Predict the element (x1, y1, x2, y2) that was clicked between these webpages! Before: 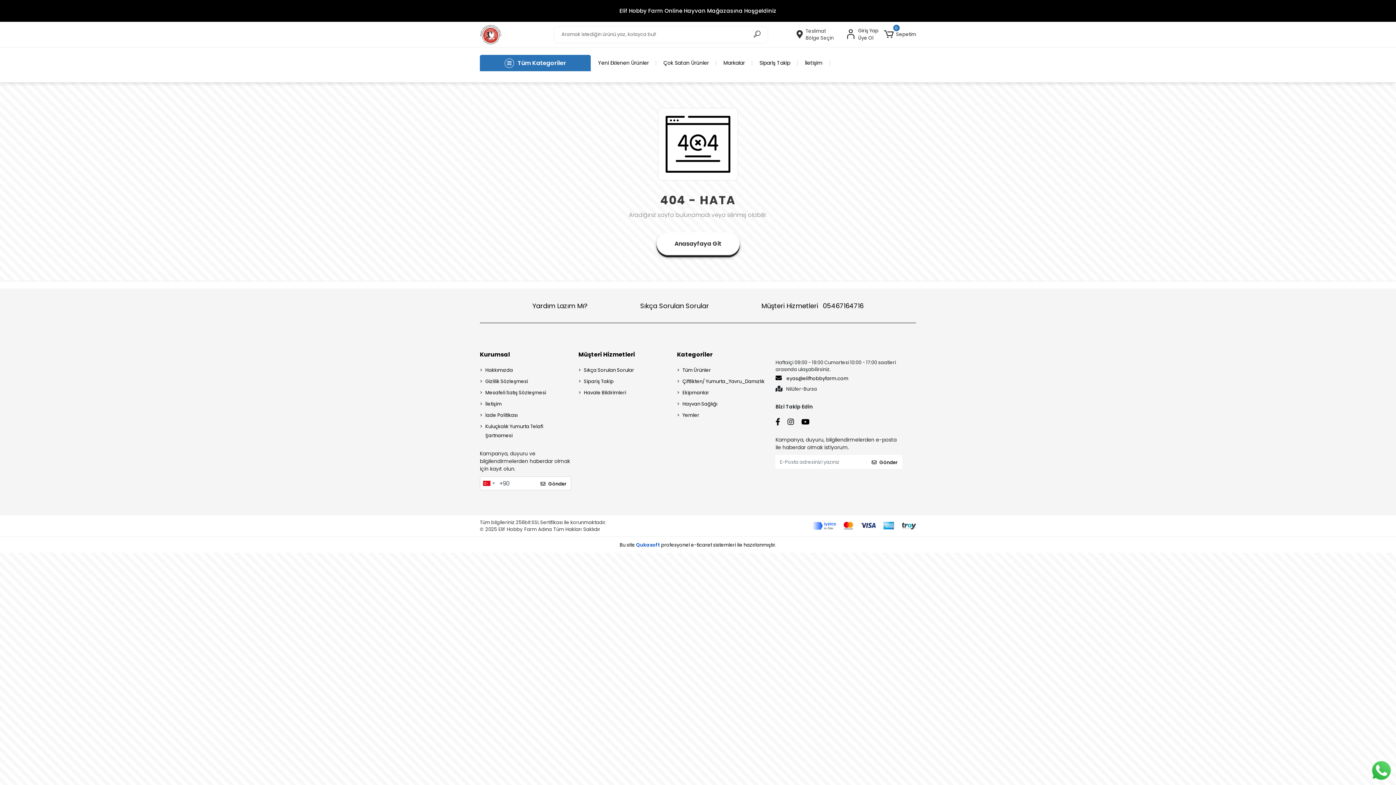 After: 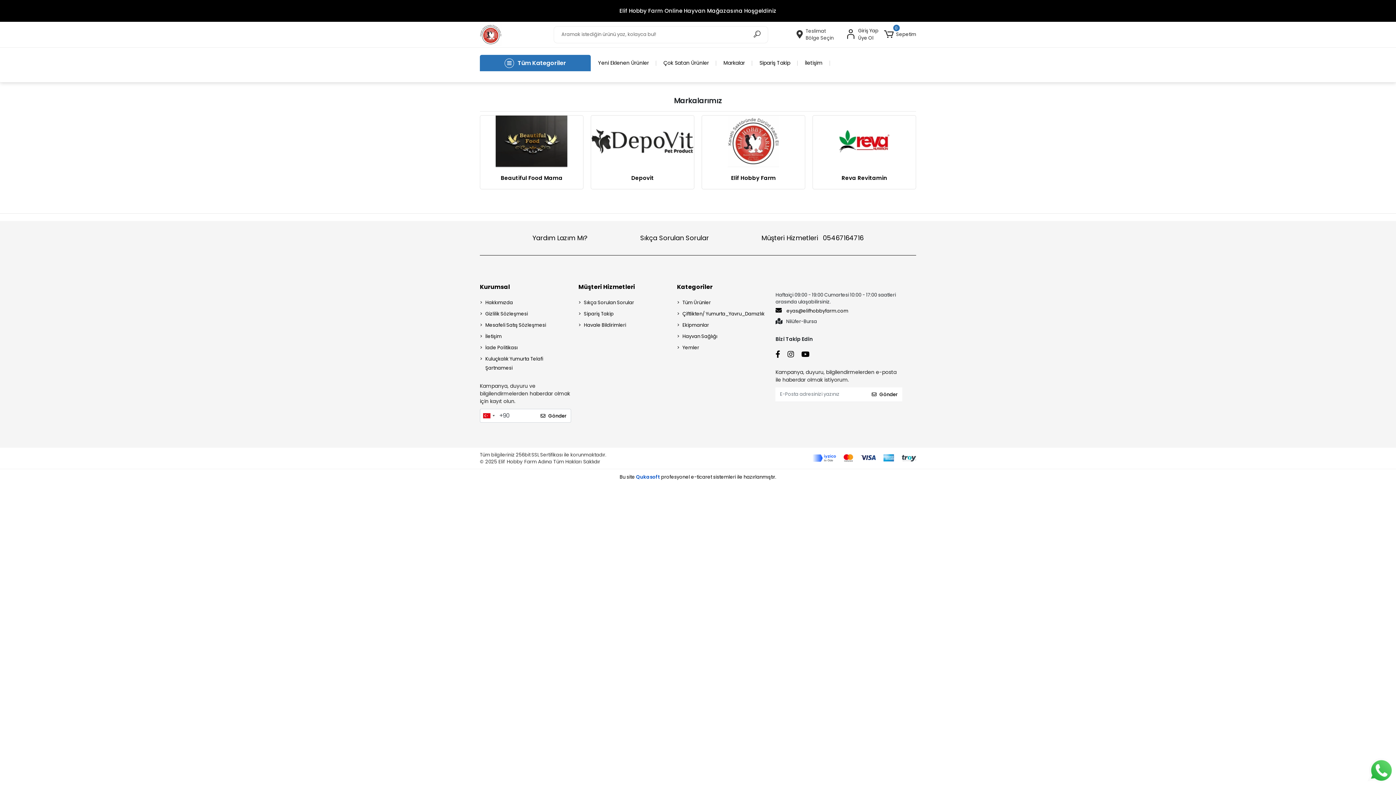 Action: bbox: (716, 59, 752, 66) label: Markalar